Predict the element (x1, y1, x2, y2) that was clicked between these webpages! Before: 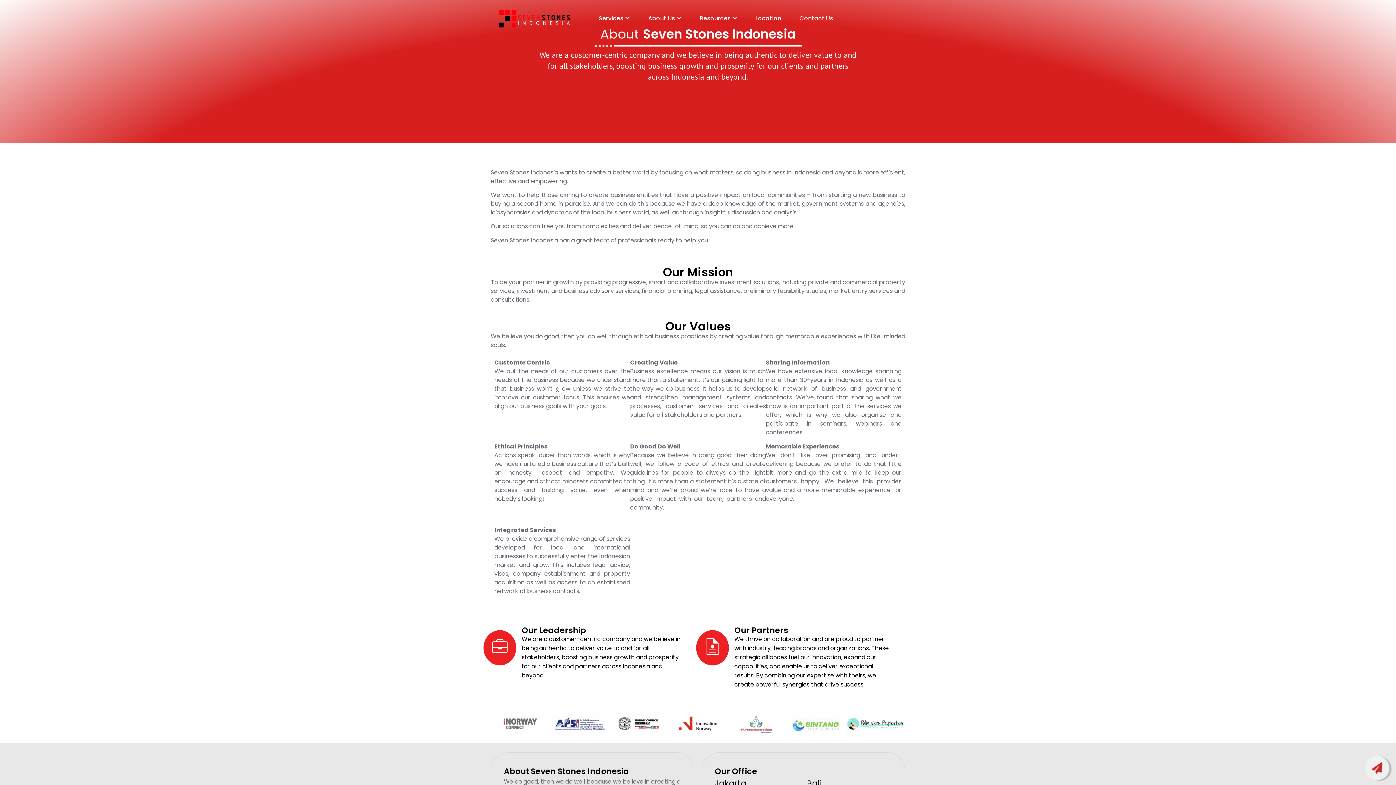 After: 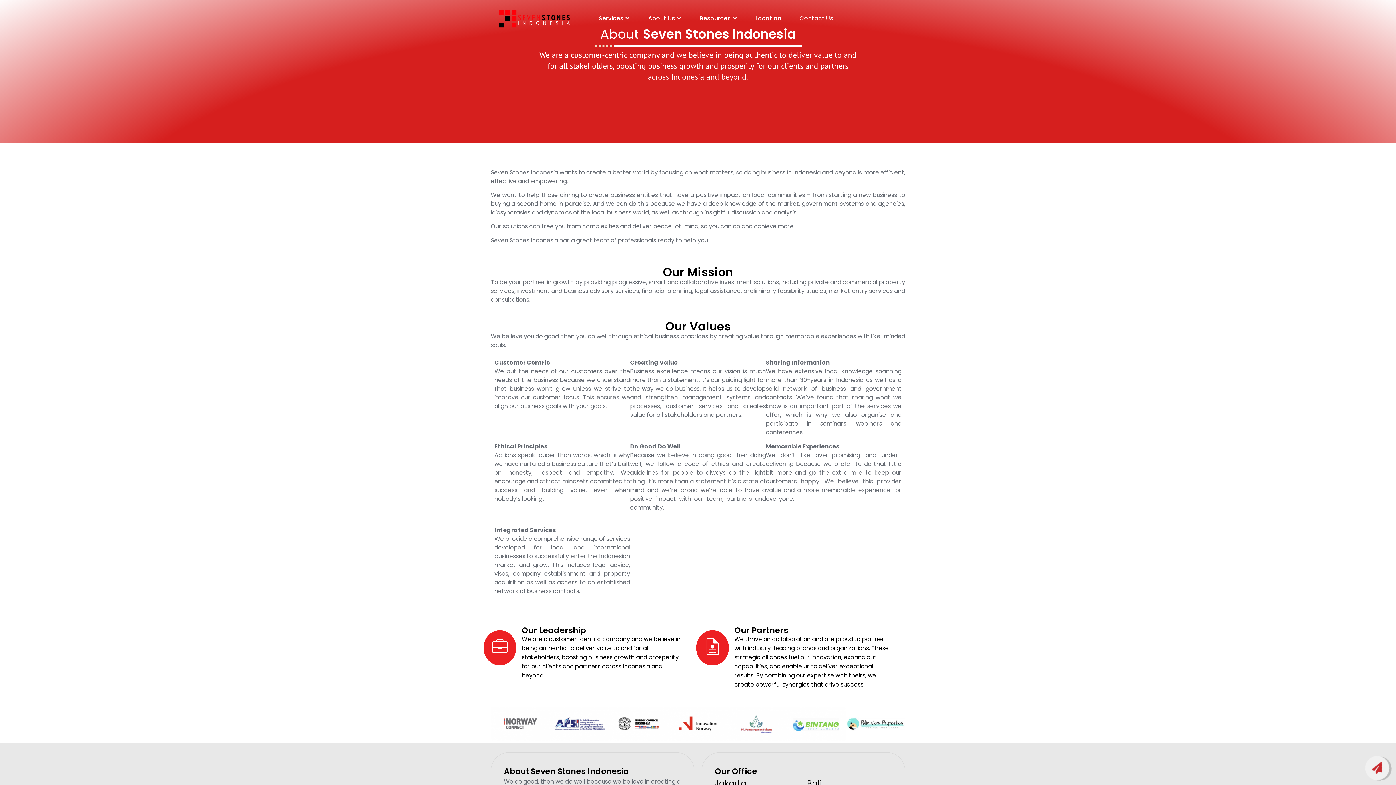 Action: bbox: (639, 8, 690, 28) label: About Us 